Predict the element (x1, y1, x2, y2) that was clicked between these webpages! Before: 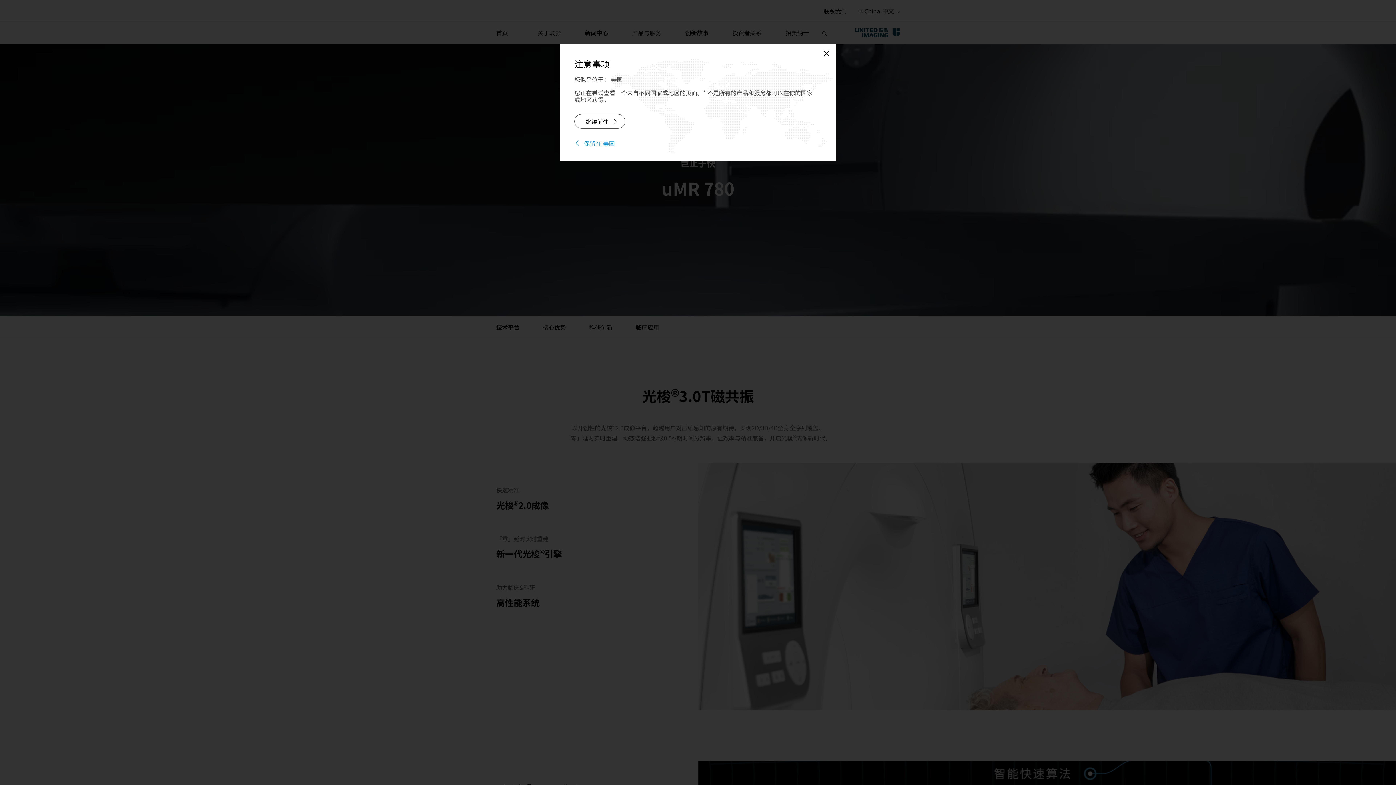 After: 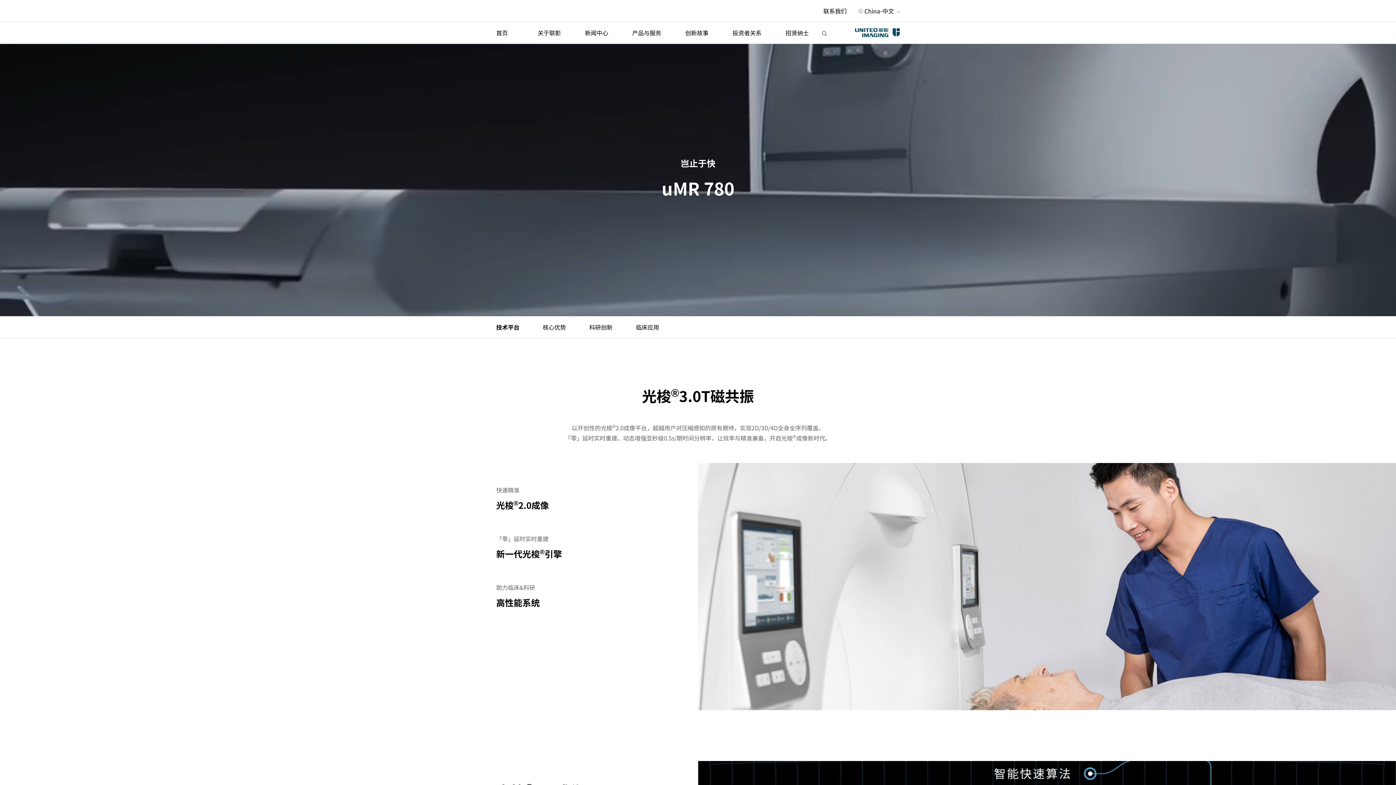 Action: label: 继续前往 bbox: (574, 114, 625, 128)